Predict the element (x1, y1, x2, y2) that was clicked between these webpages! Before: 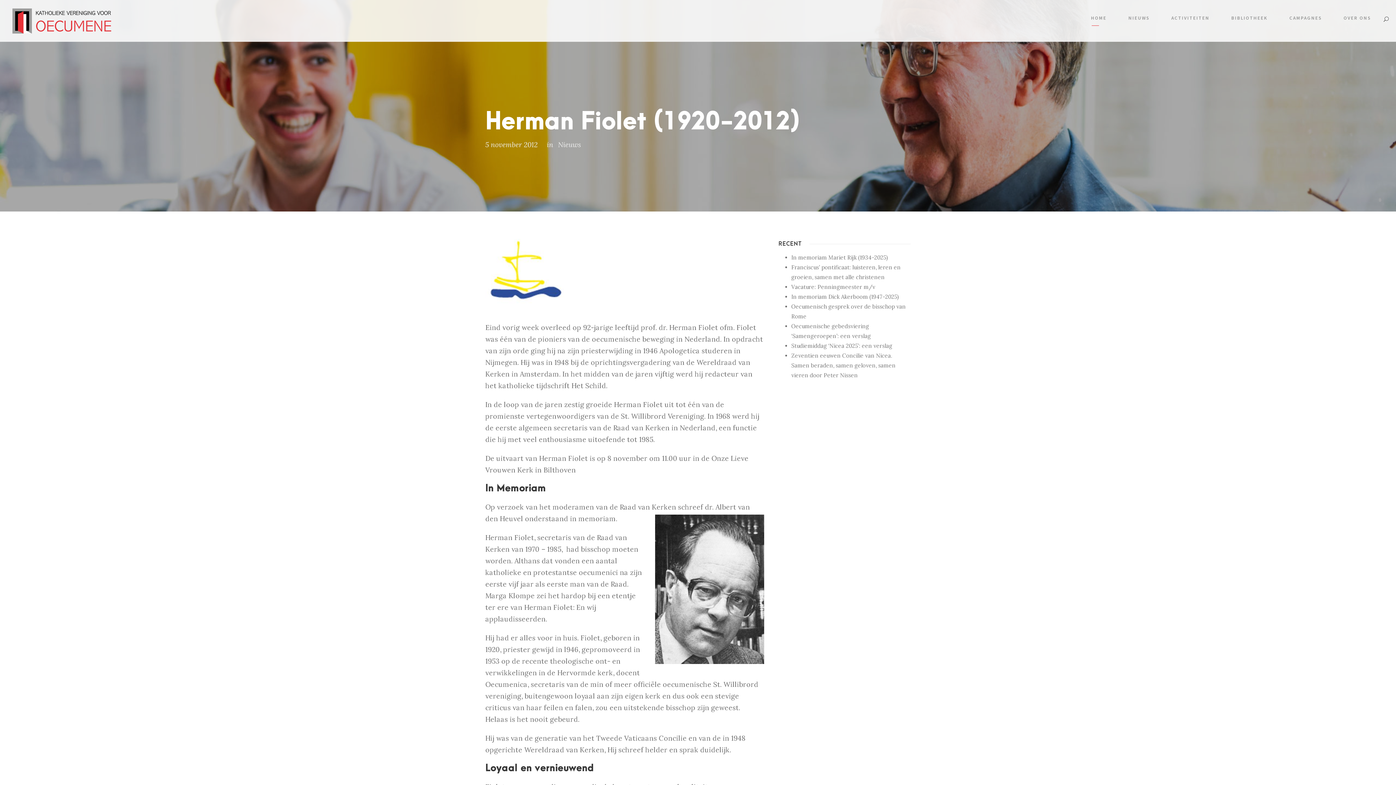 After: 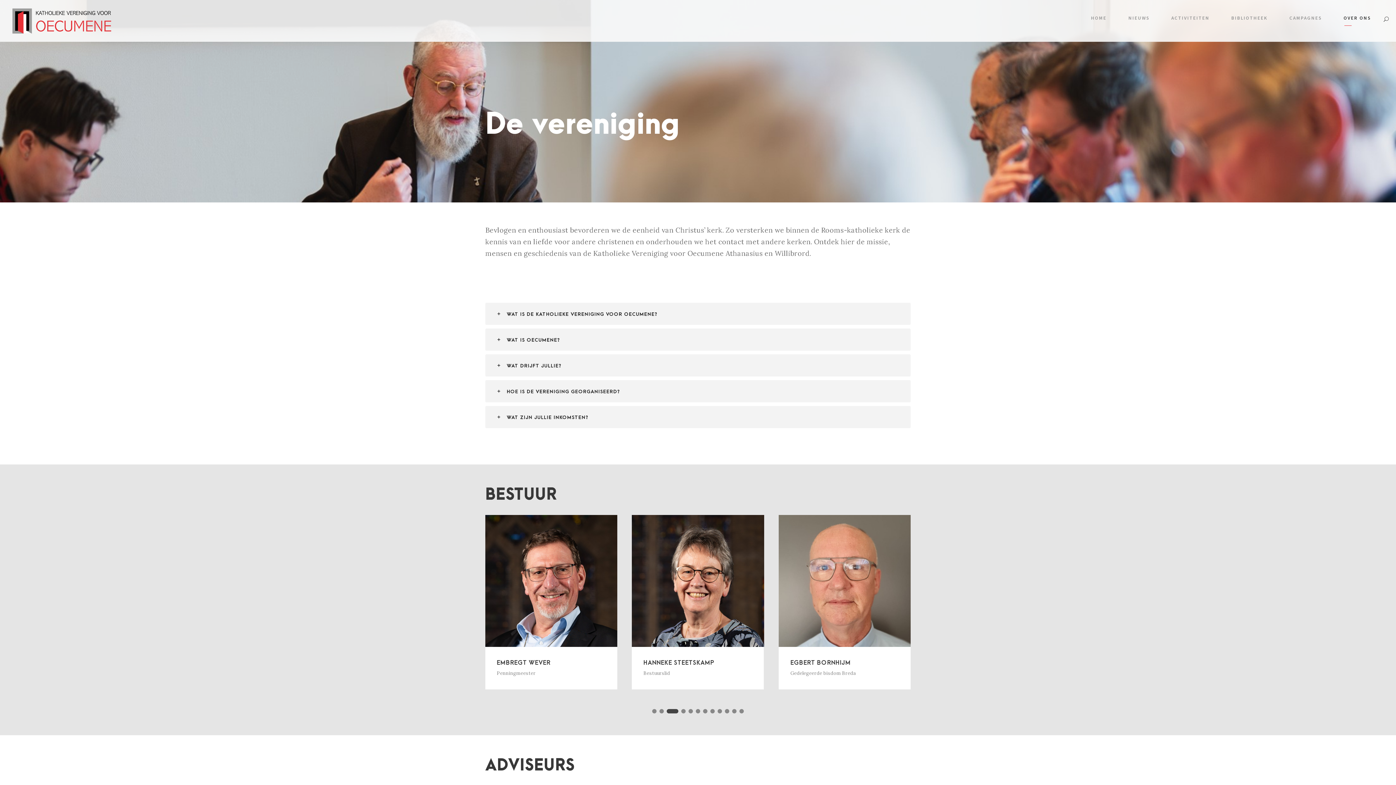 Action: bbox: (1344, 14, 1371, 25) label: OVER ONS